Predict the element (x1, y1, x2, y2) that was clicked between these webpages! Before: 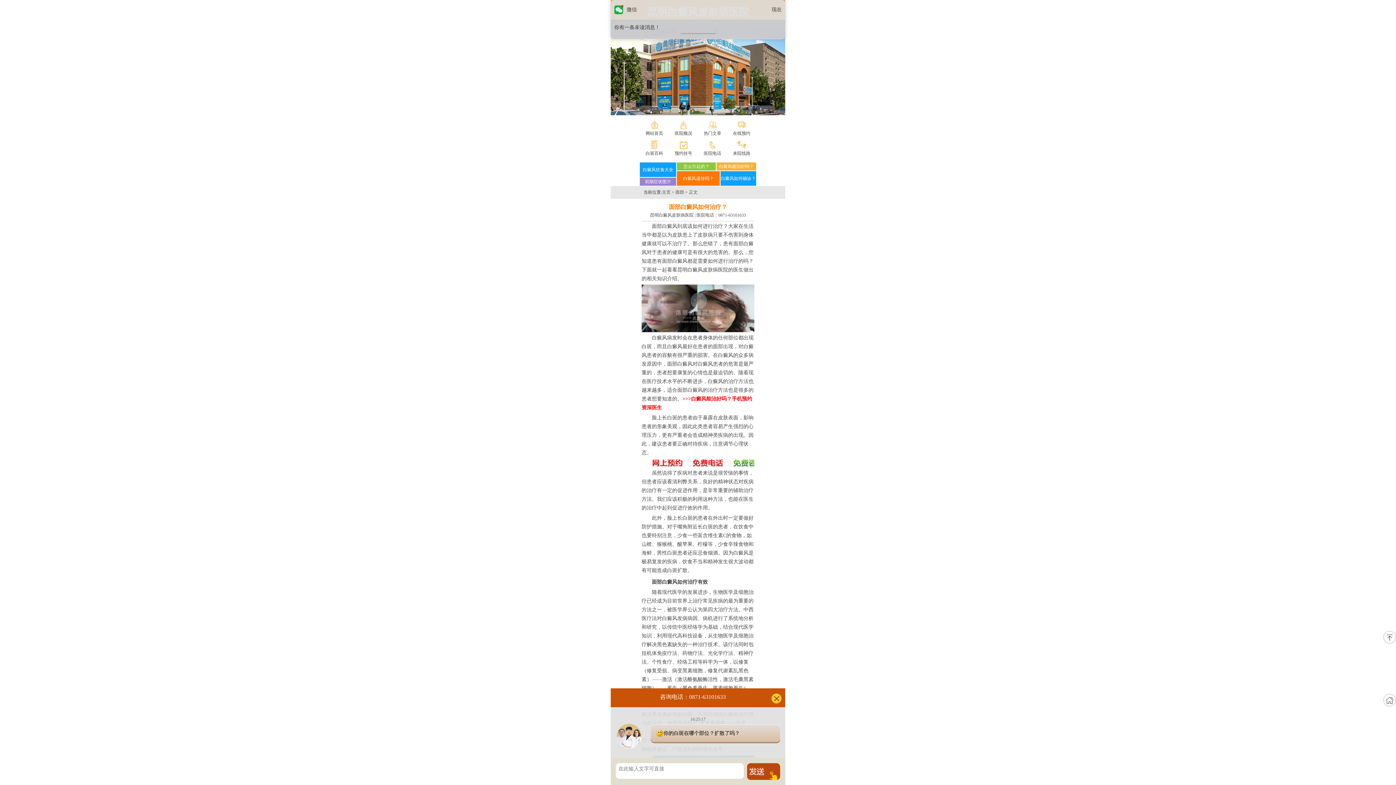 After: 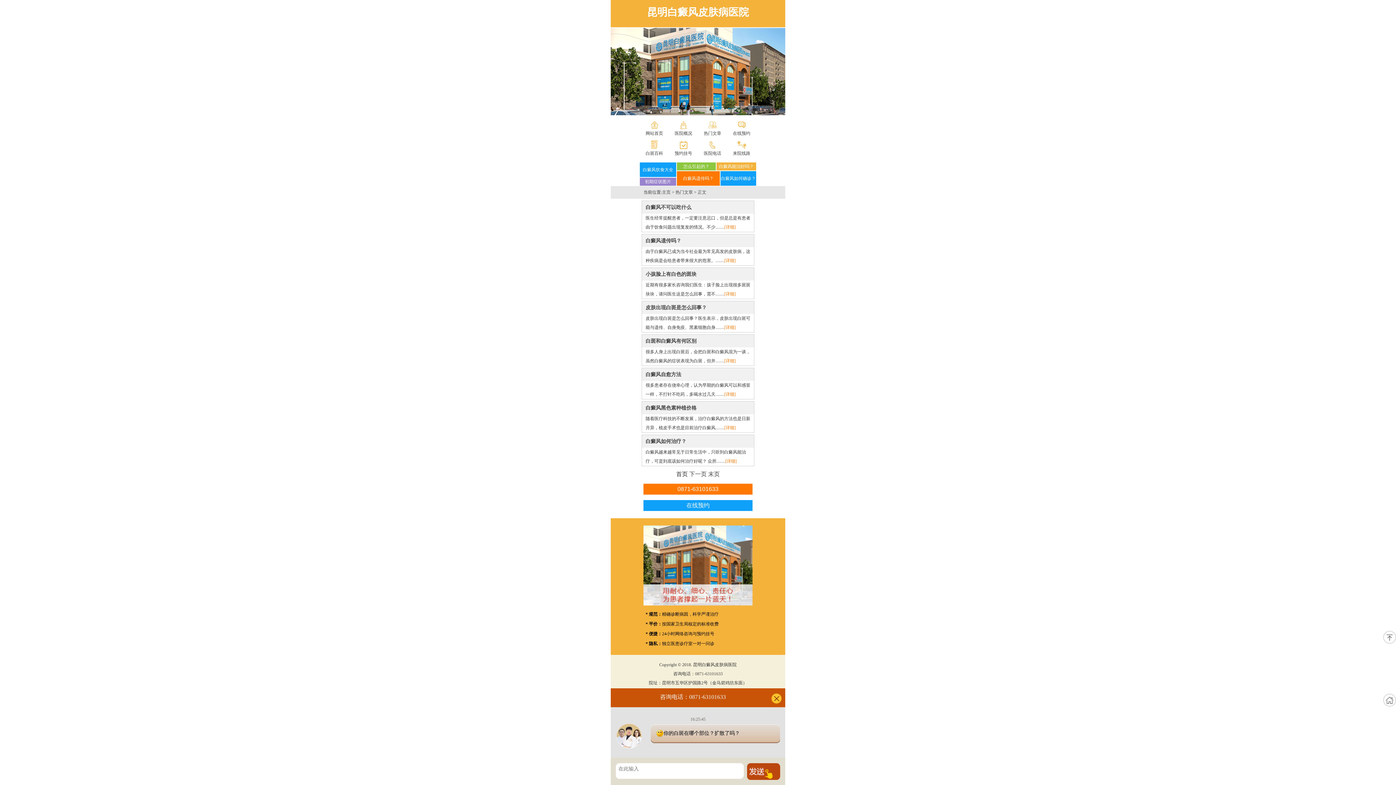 Action: bbox: (706, 121, 718, 127)